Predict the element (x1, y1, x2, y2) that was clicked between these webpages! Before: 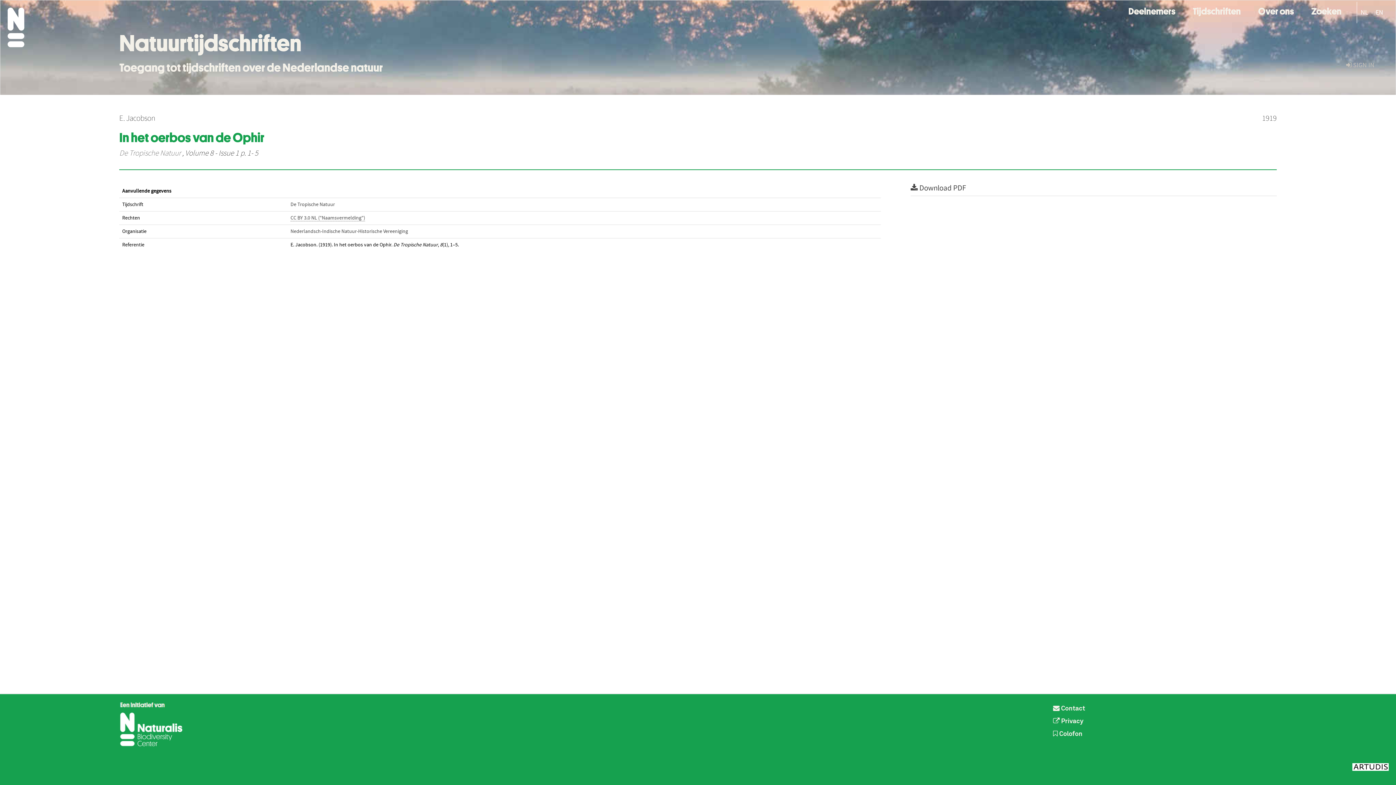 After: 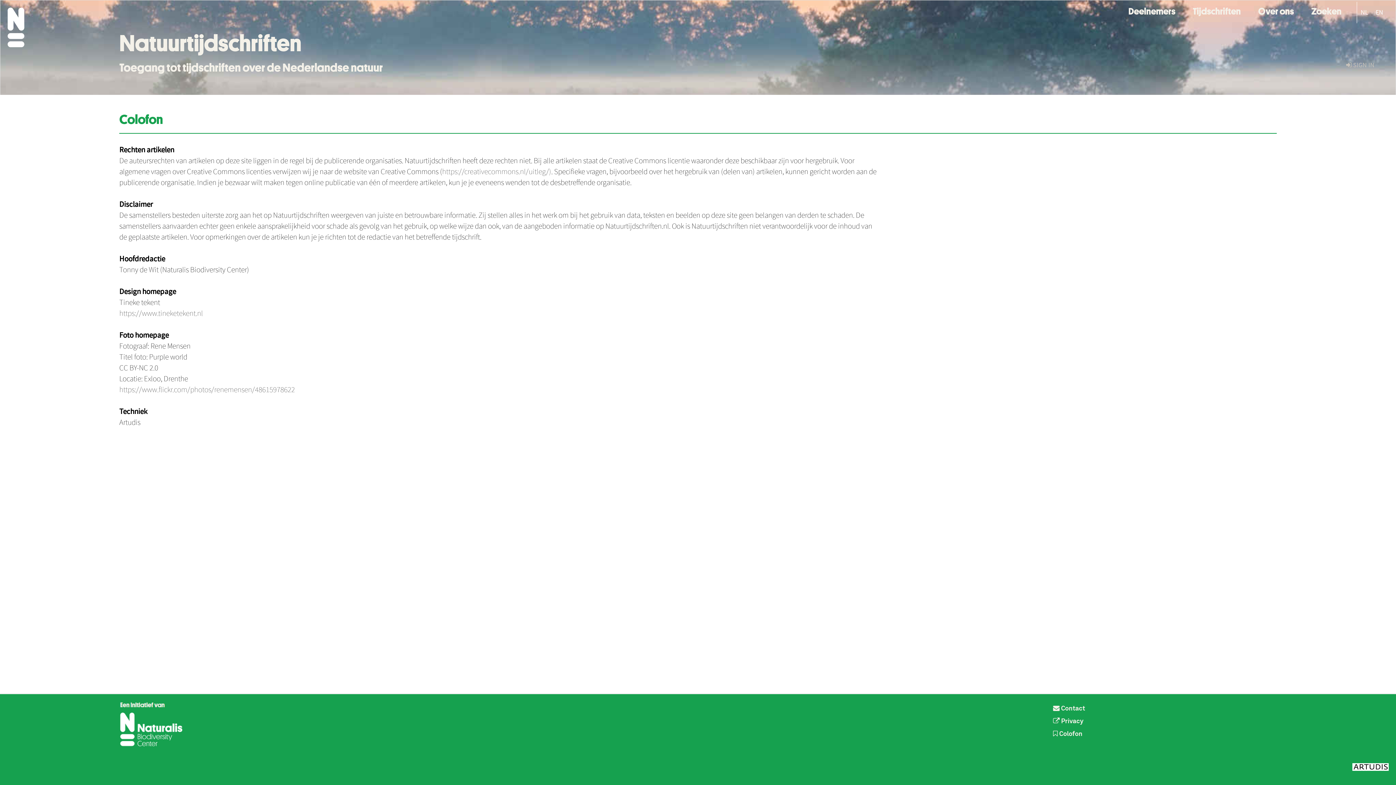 Action: bbox: (1053, 731, 1082, 737) label:  Colofon